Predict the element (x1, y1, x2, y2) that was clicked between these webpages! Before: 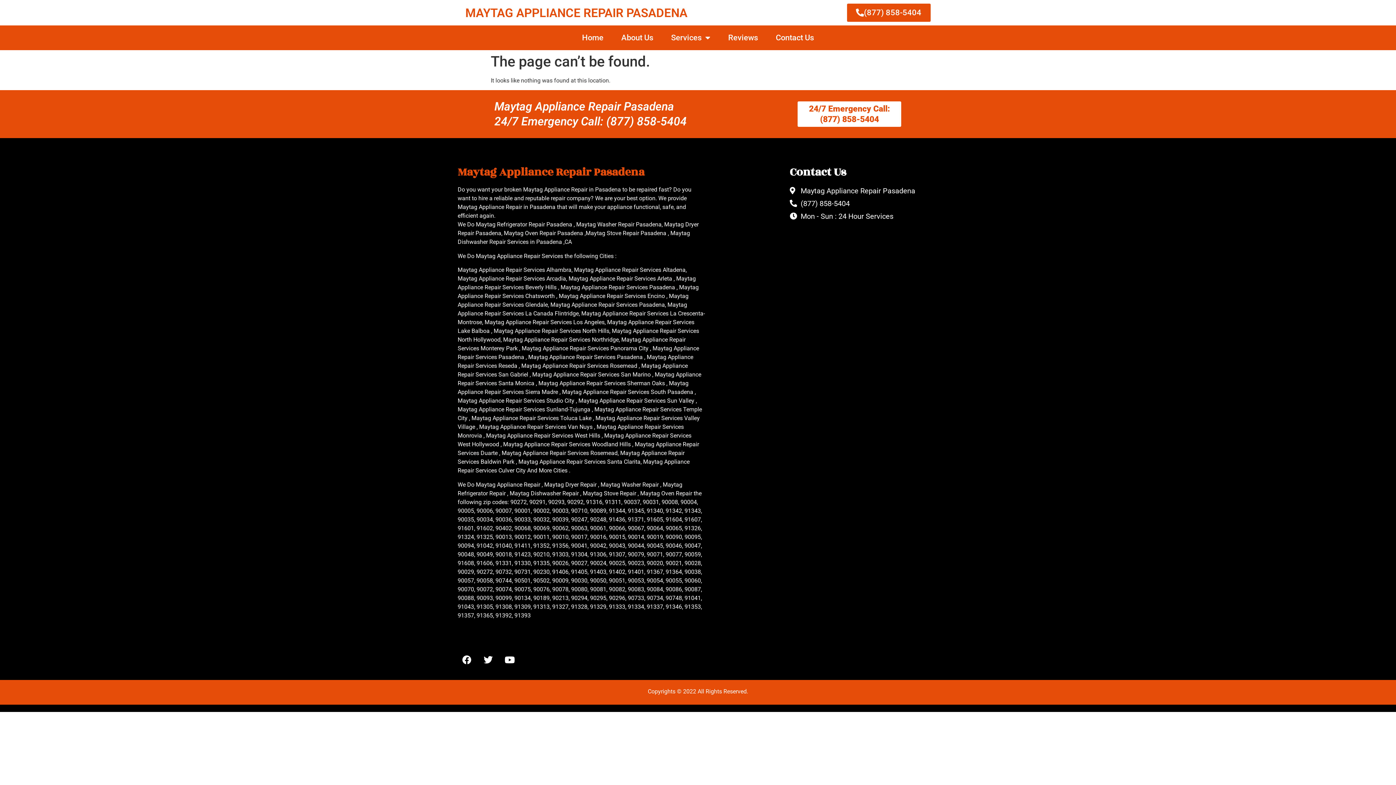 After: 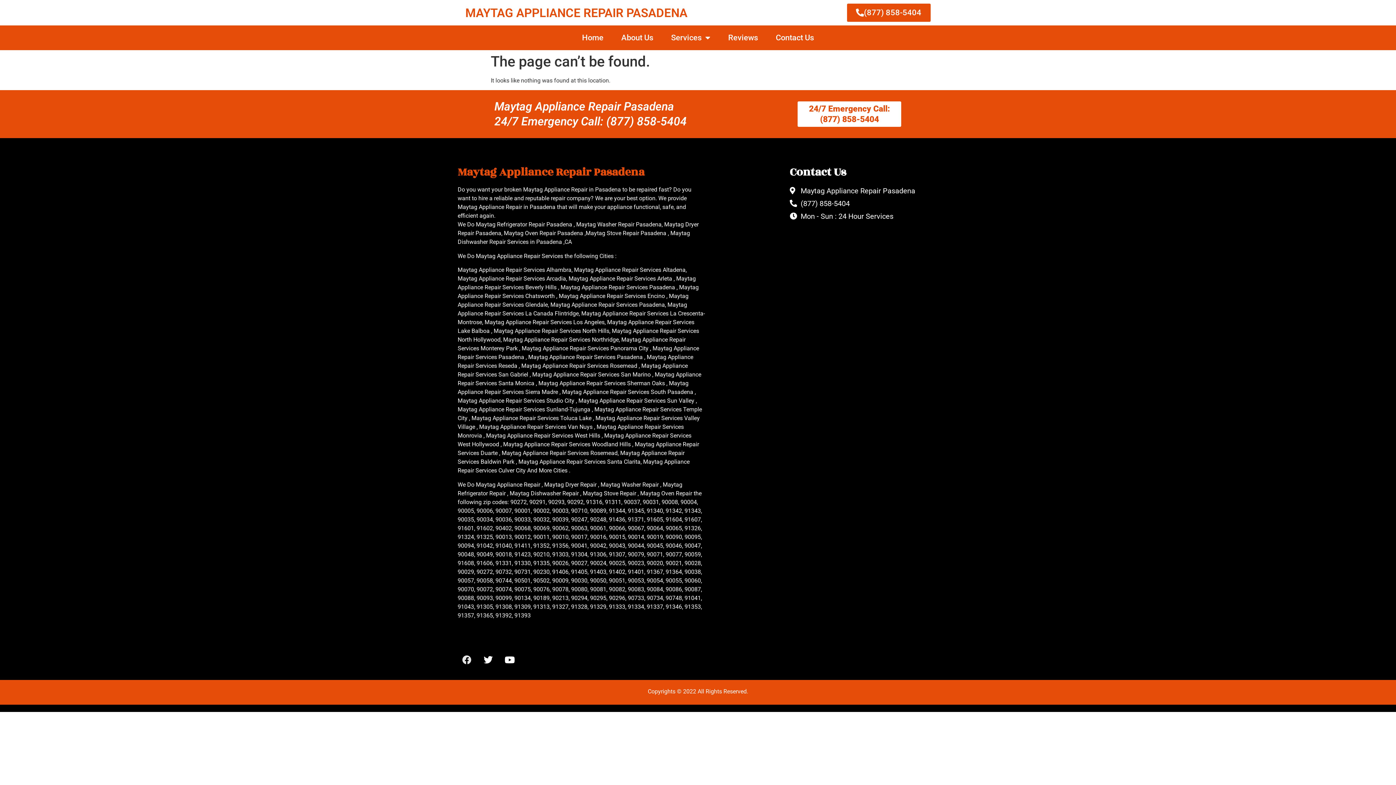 Action: bbox: (457, 651, 476, 669) label: Facebook